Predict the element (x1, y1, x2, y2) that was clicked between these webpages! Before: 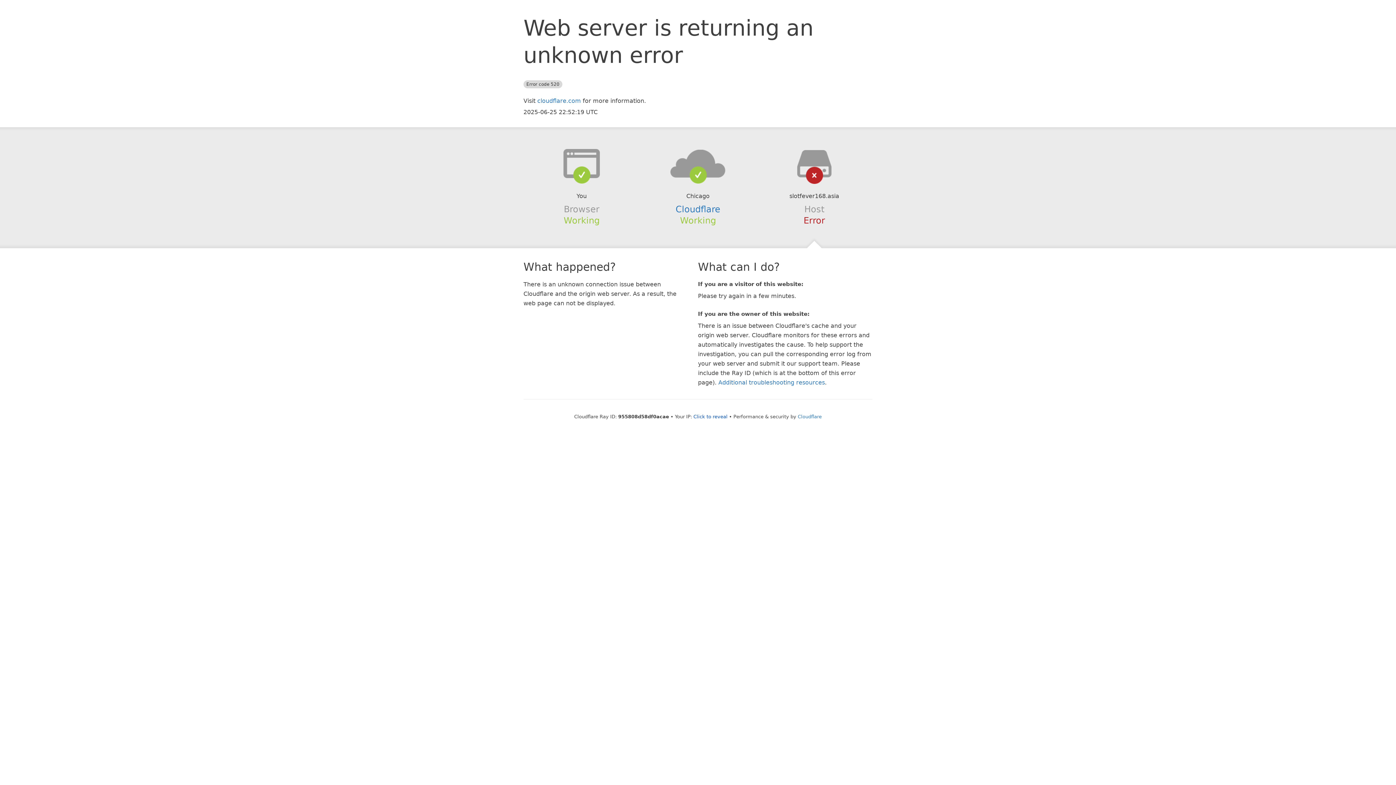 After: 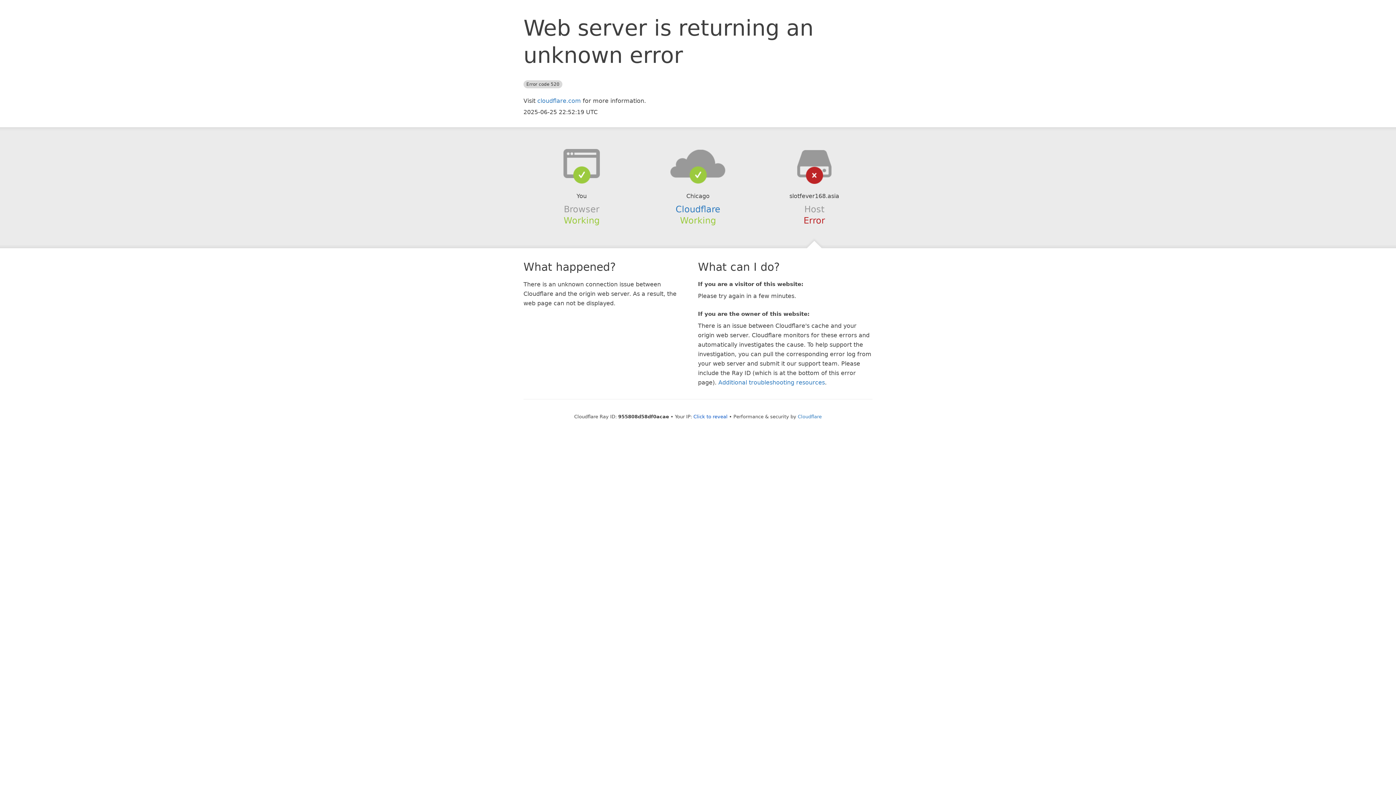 Action: bbox: (639, 148, 756, 178)